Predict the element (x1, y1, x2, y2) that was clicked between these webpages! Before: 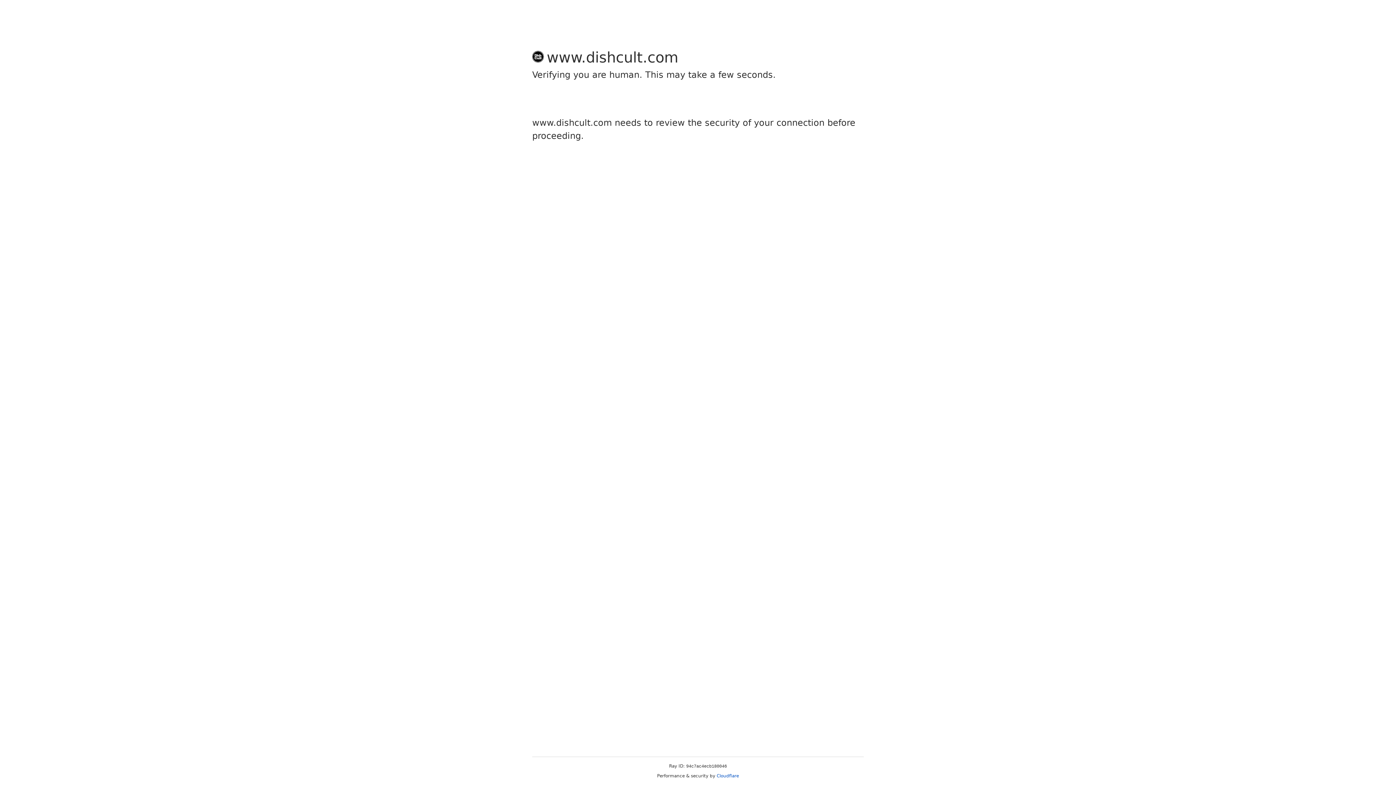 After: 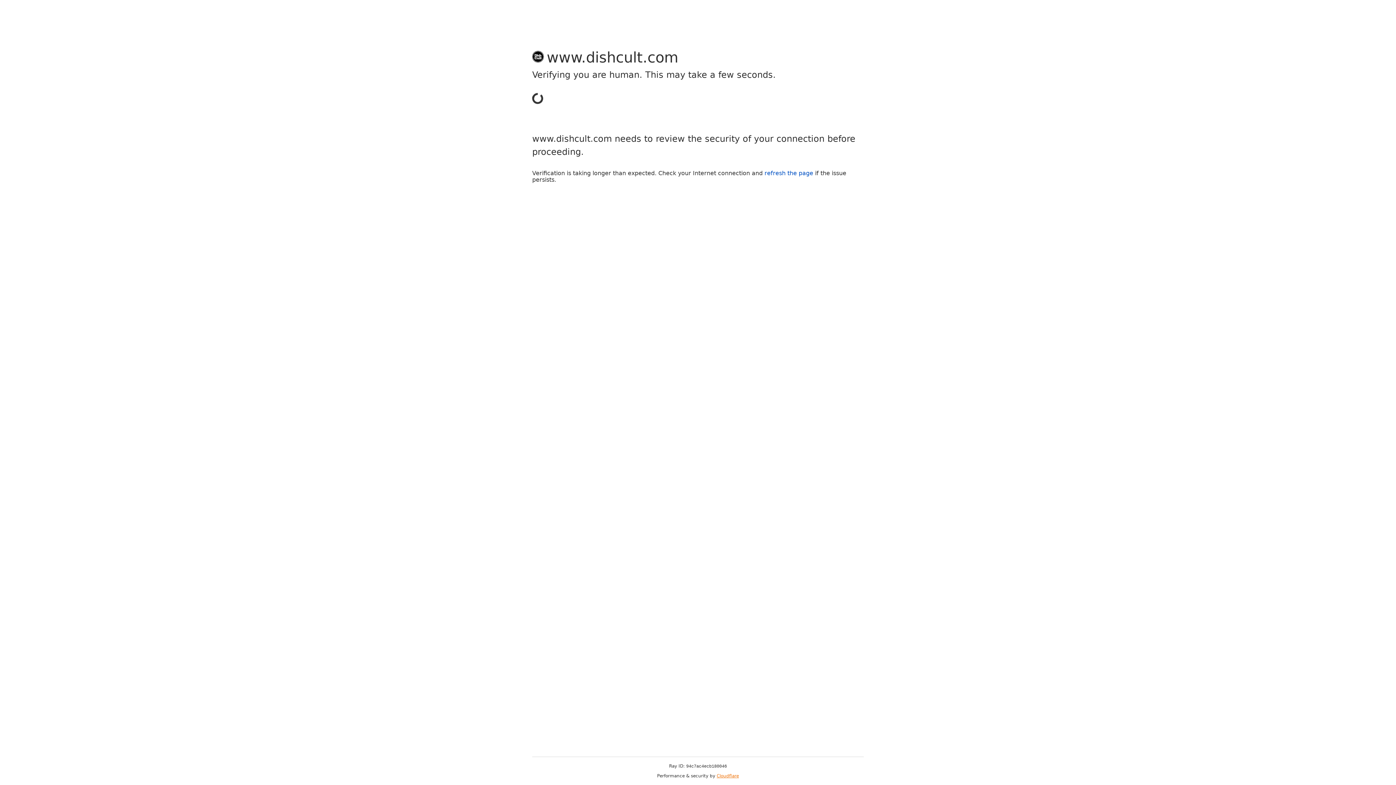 Action: label: Cloudflare bbox: (716, 773, 739, 778)